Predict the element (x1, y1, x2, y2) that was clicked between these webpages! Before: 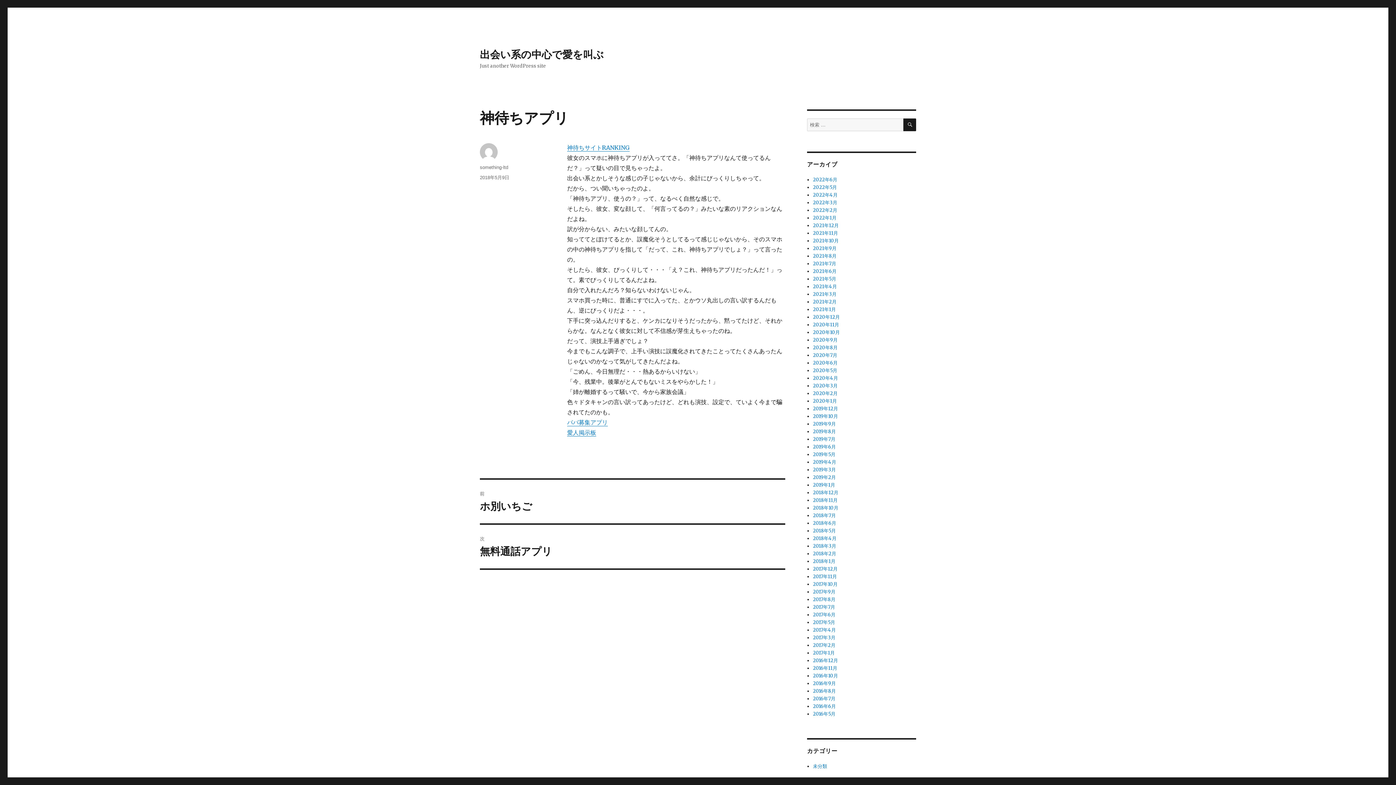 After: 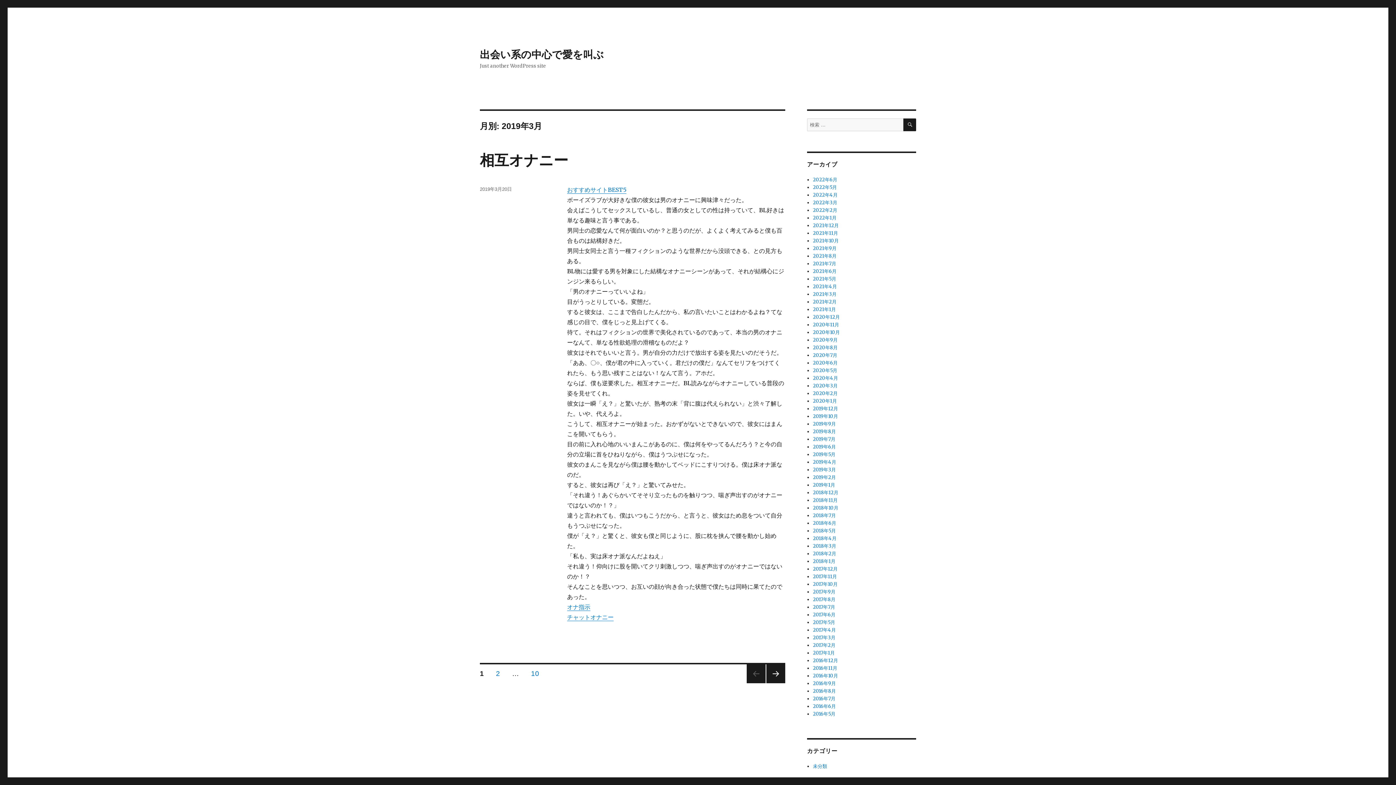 Action: bbox: (813, 466, 836, 473) label: 2019年3月